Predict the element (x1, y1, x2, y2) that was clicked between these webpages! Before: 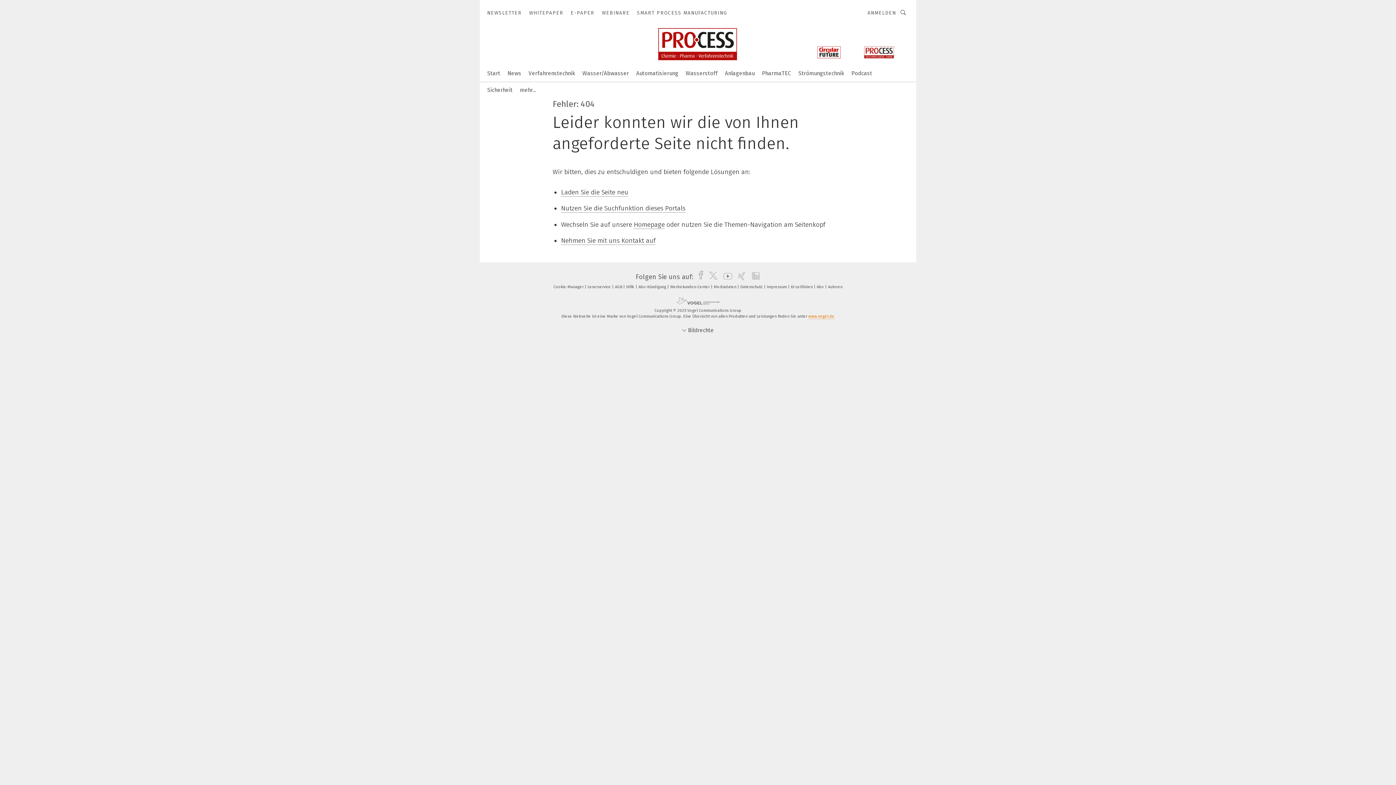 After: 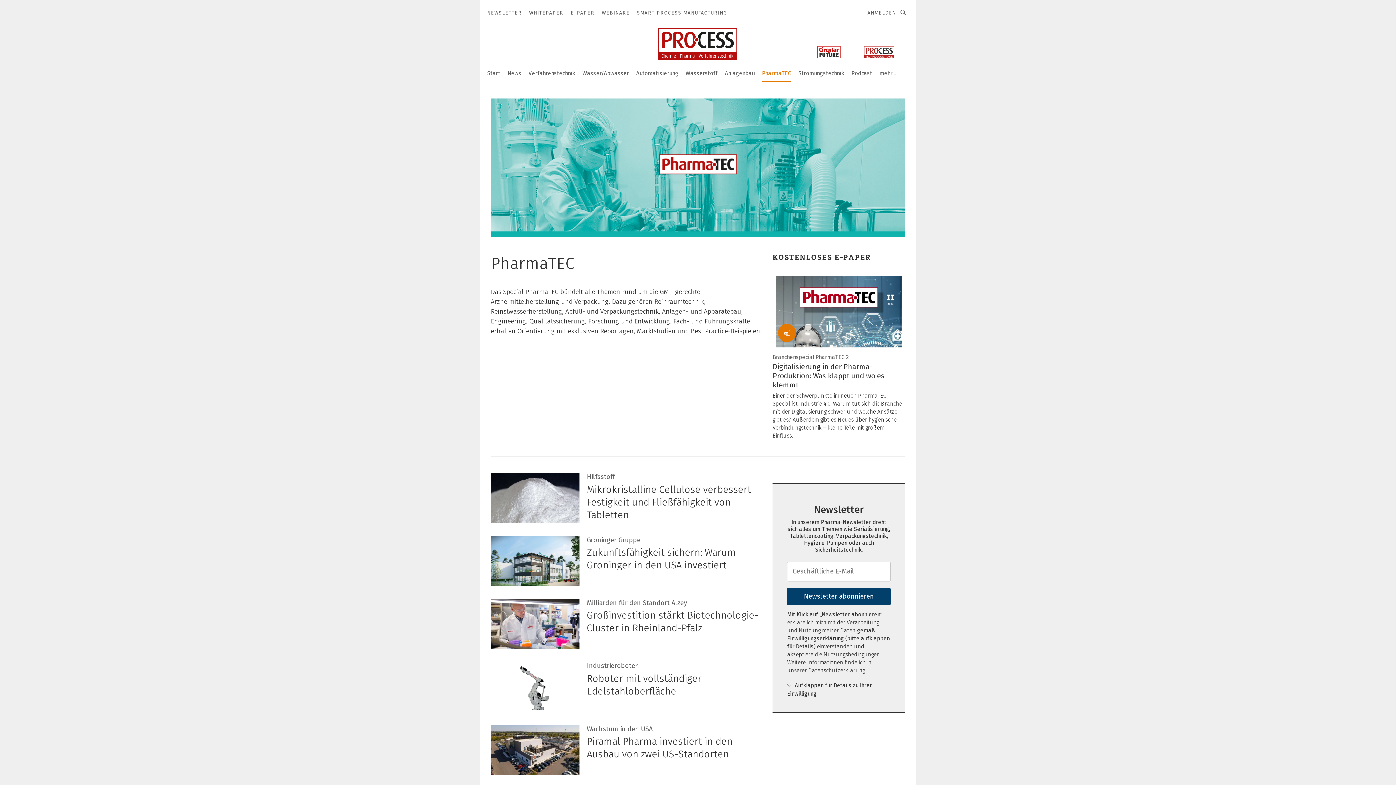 Action: bbox: (762, 65, 791, 80) label: PharmaTEC